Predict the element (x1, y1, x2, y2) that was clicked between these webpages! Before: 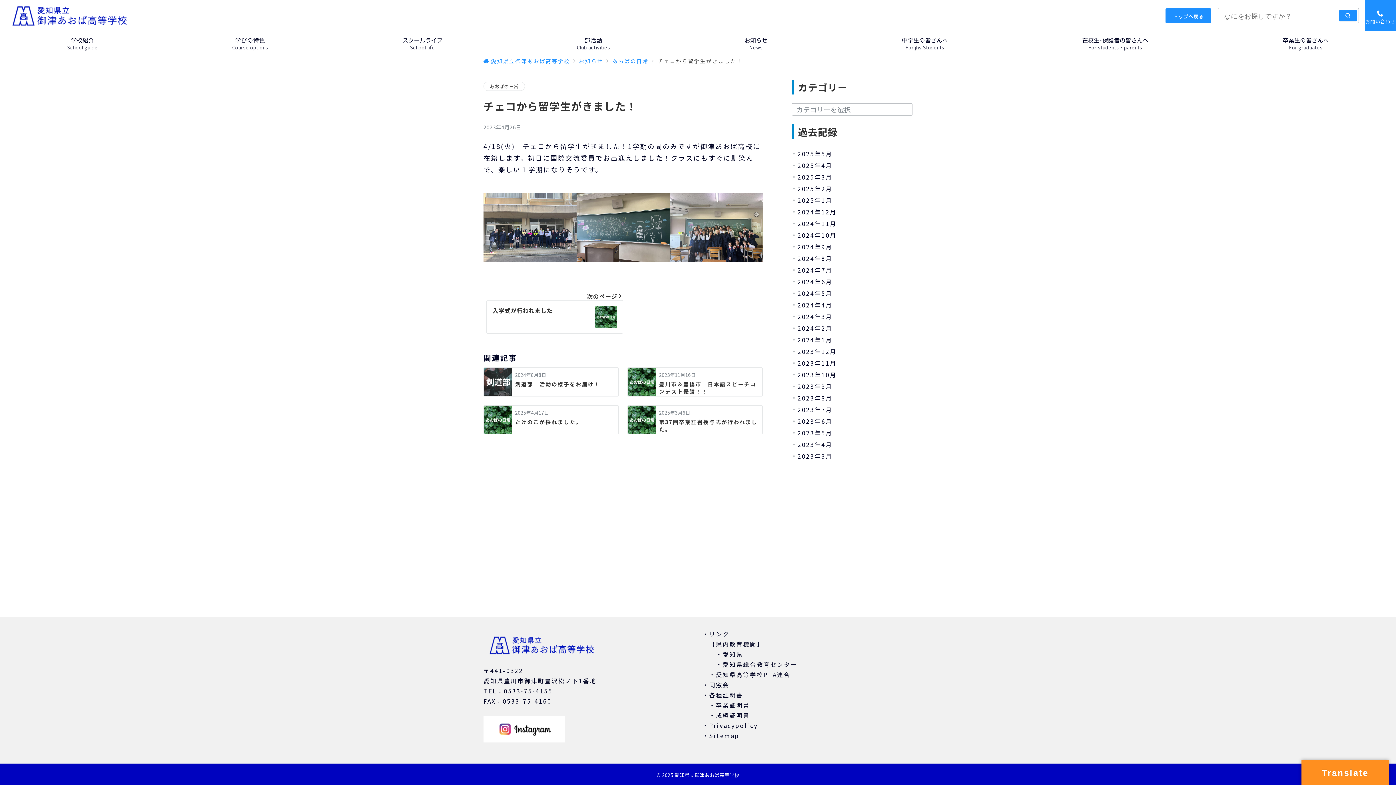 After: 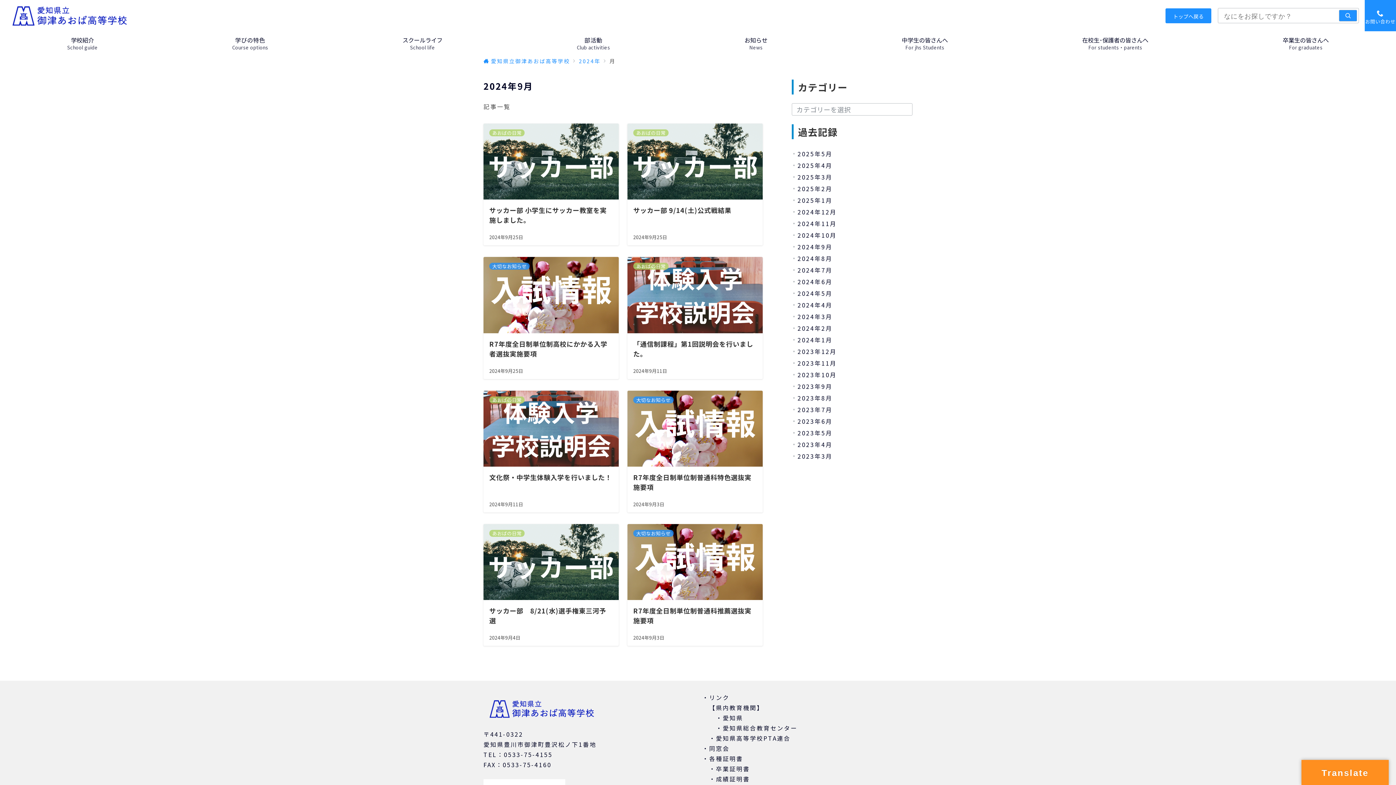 Action: bbox: (797, 241, 912, 252) label: 2024年9月